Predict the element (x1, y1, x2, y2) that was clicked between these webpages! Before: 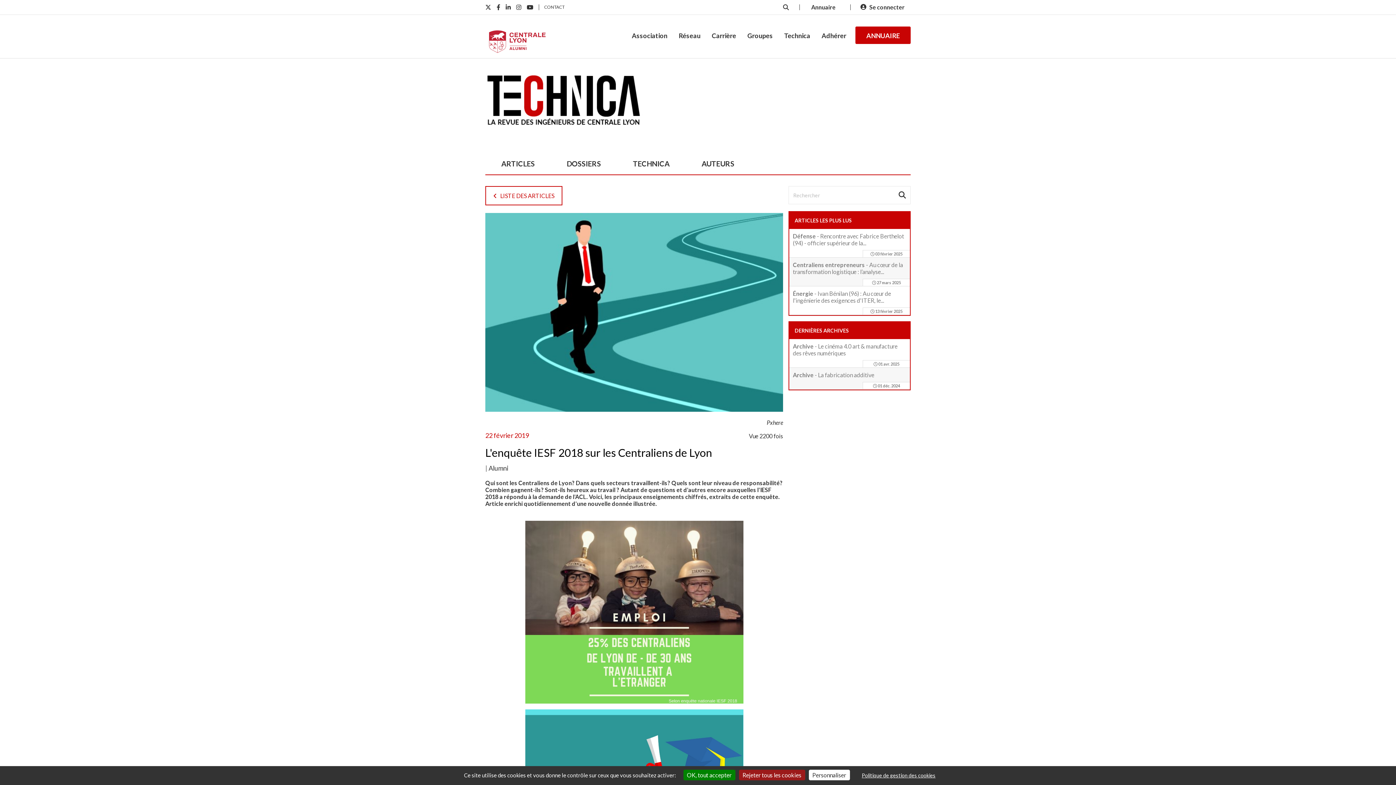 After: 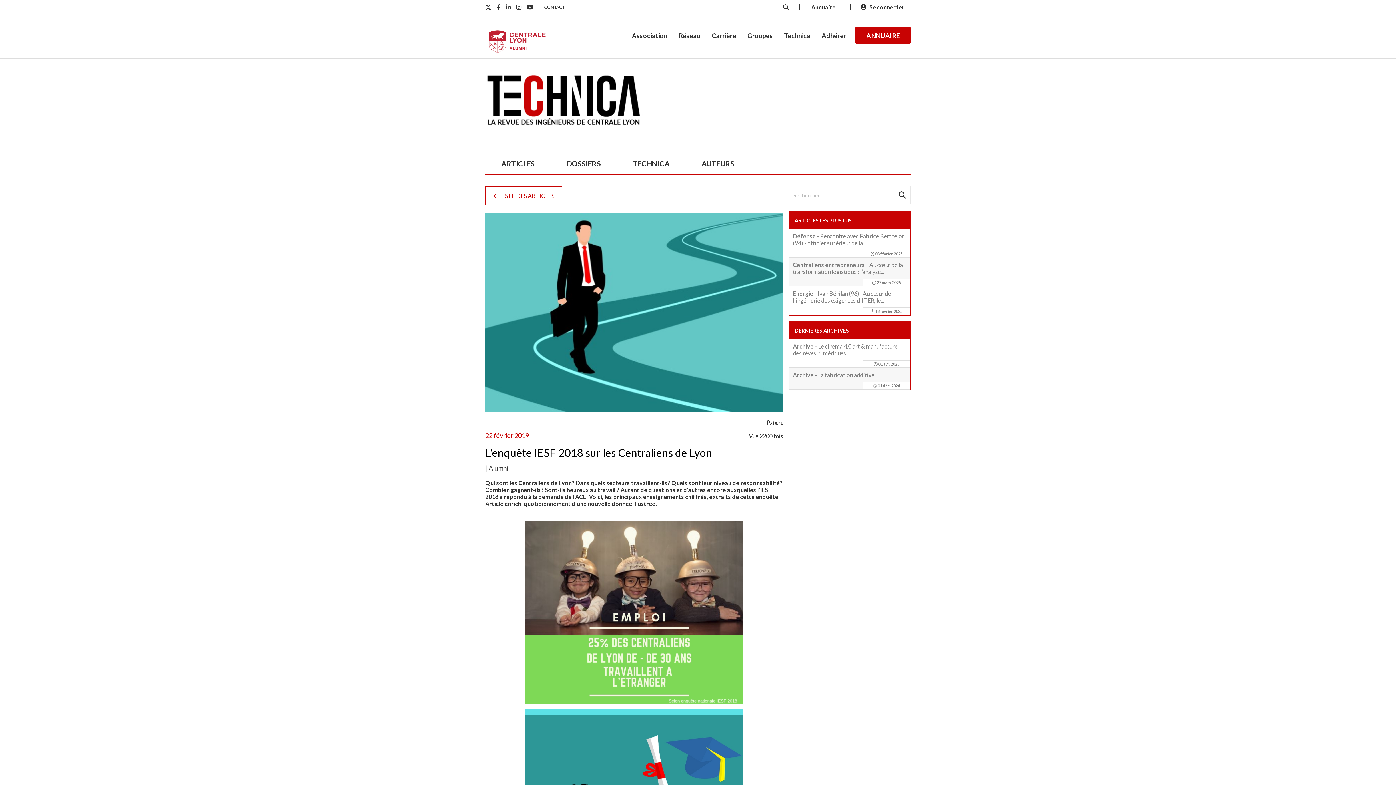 Action: label: OK, tout accepter bbox: (683, 770, 735, 780)